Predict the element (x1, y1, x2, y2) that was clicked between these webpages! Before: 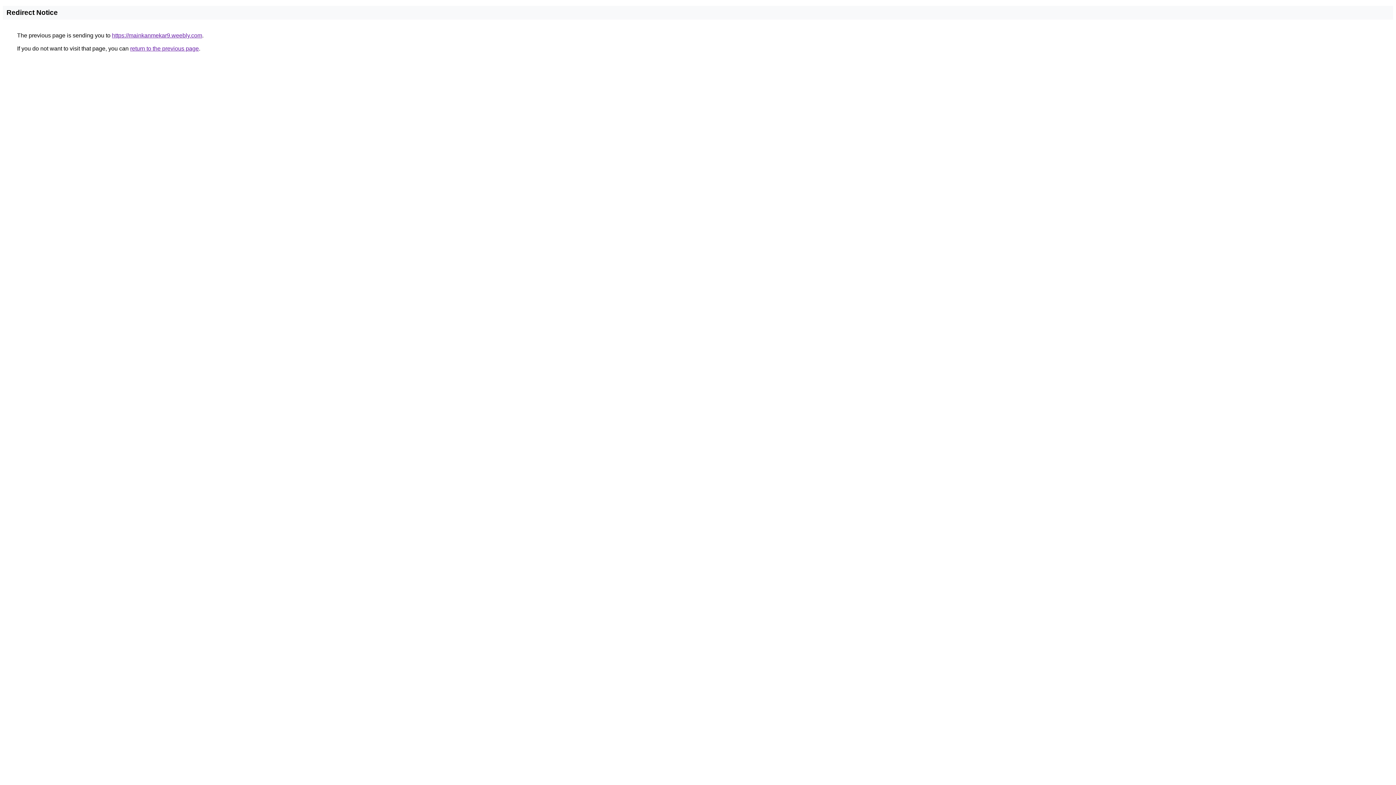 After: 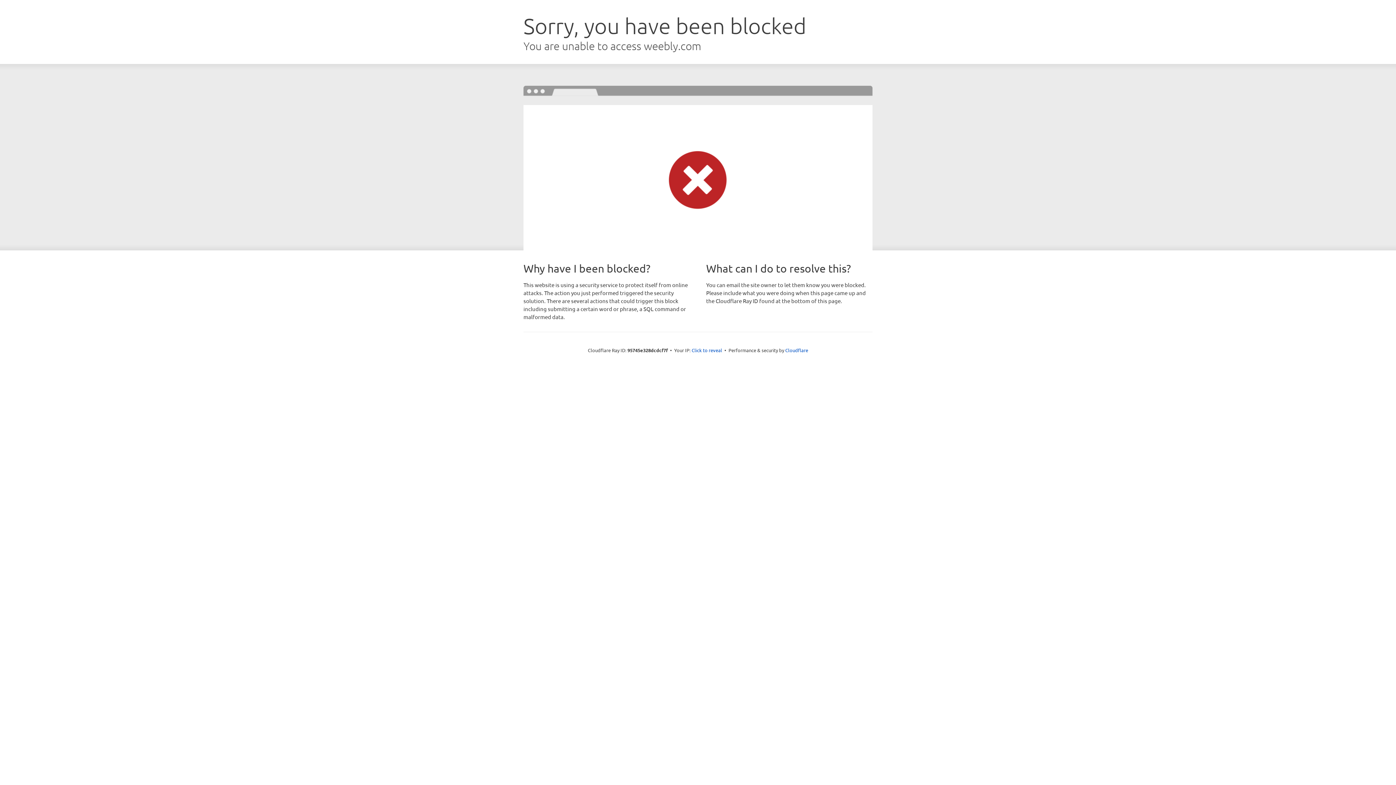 Action: label: https://mainkanmekar9.weebly.com bbox: (112, 32, 202, 38)